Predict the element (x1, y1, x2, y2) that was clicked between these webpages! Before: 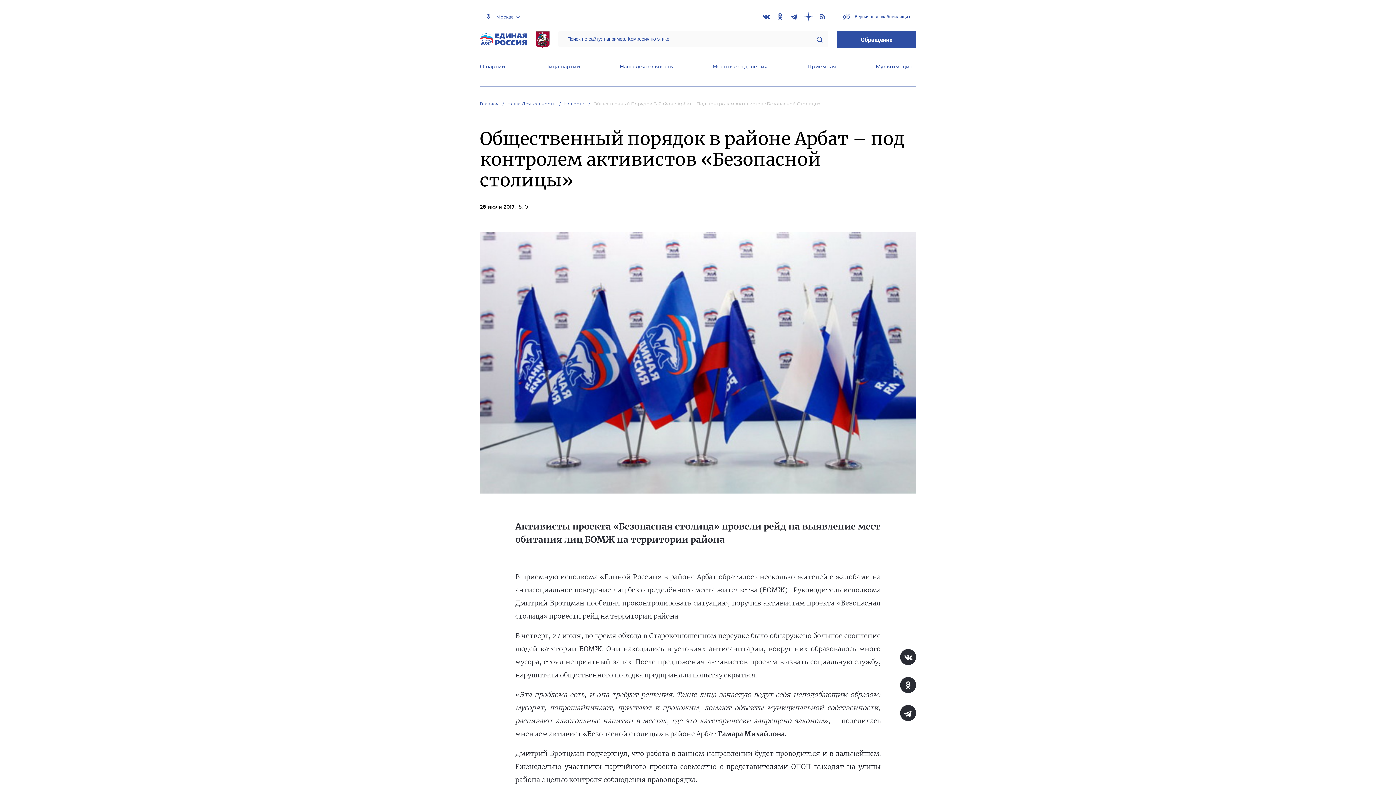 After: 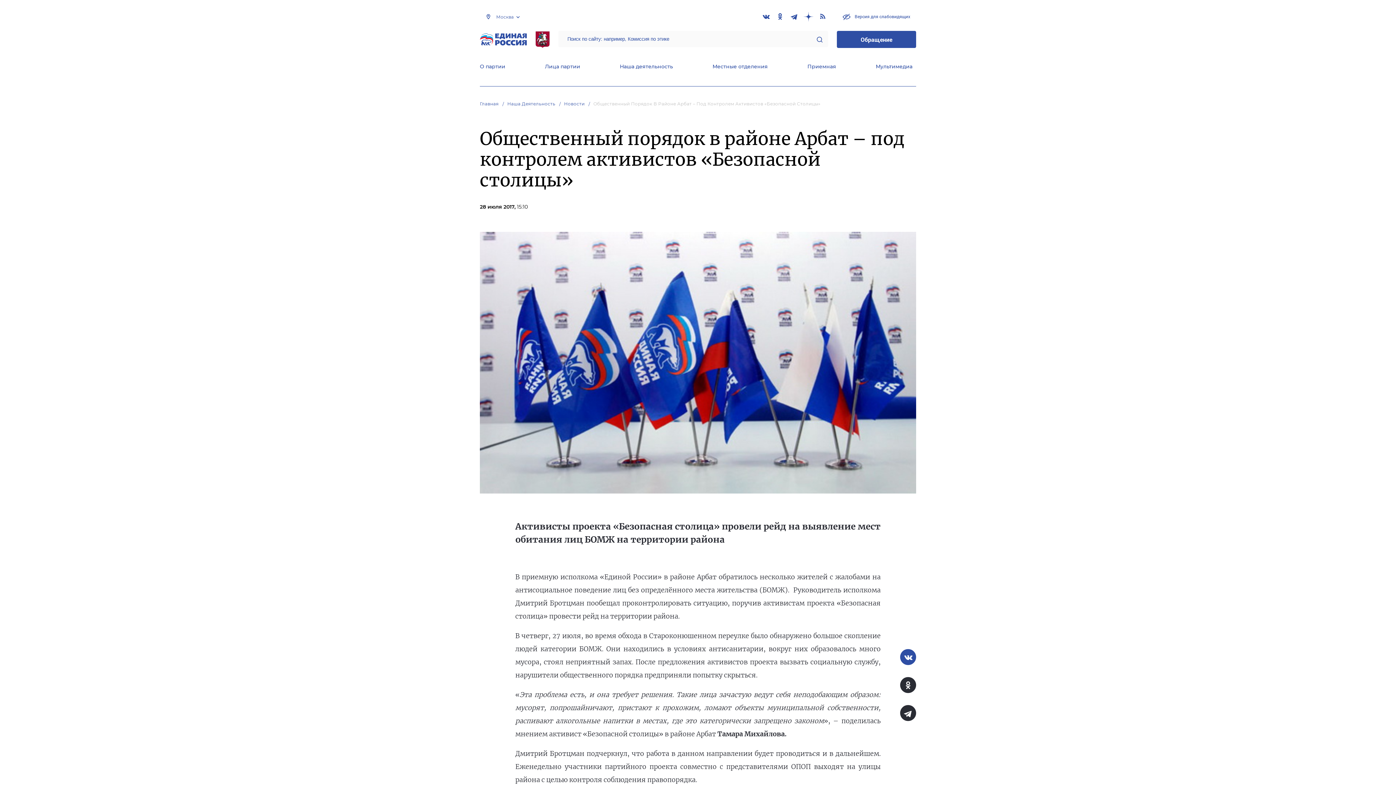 Action: bbox: (900, 649, 916, 665)